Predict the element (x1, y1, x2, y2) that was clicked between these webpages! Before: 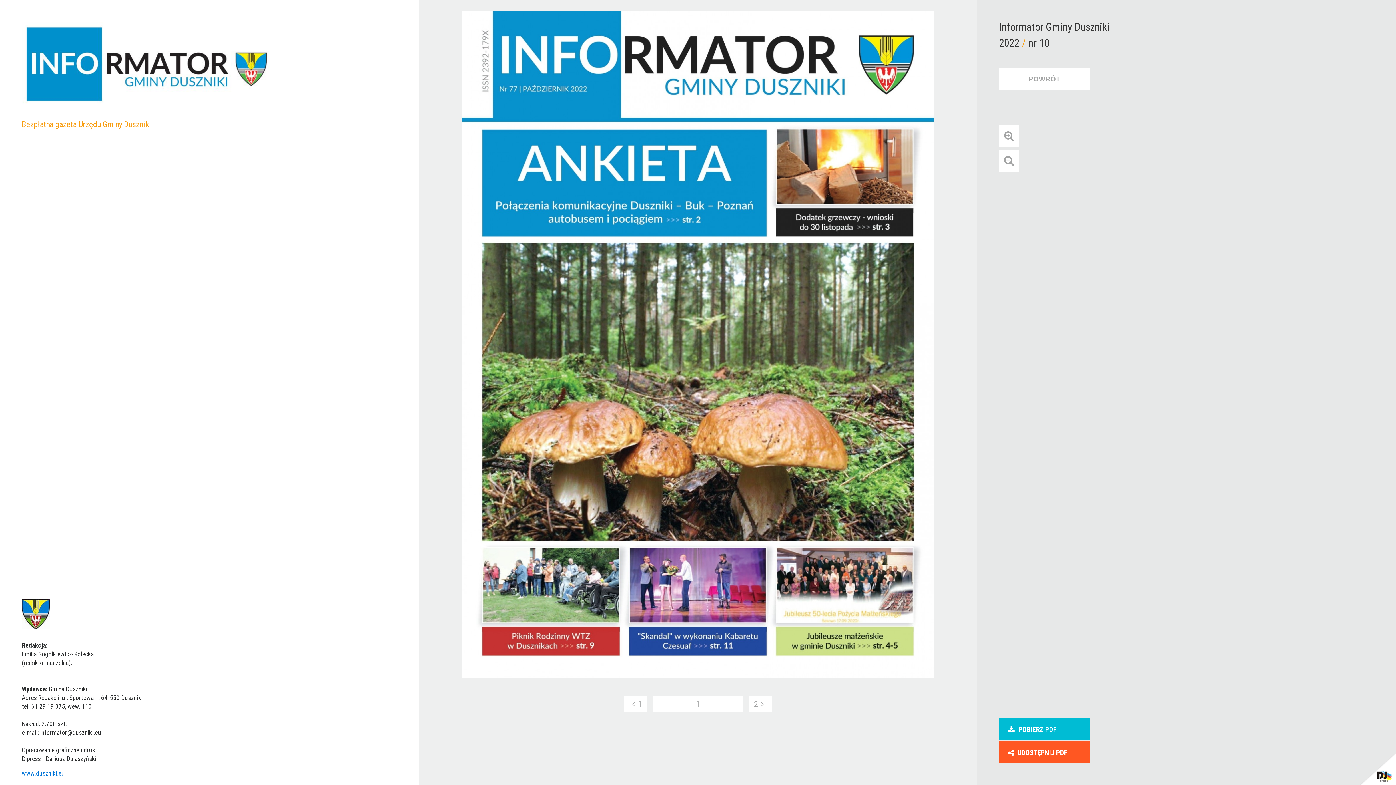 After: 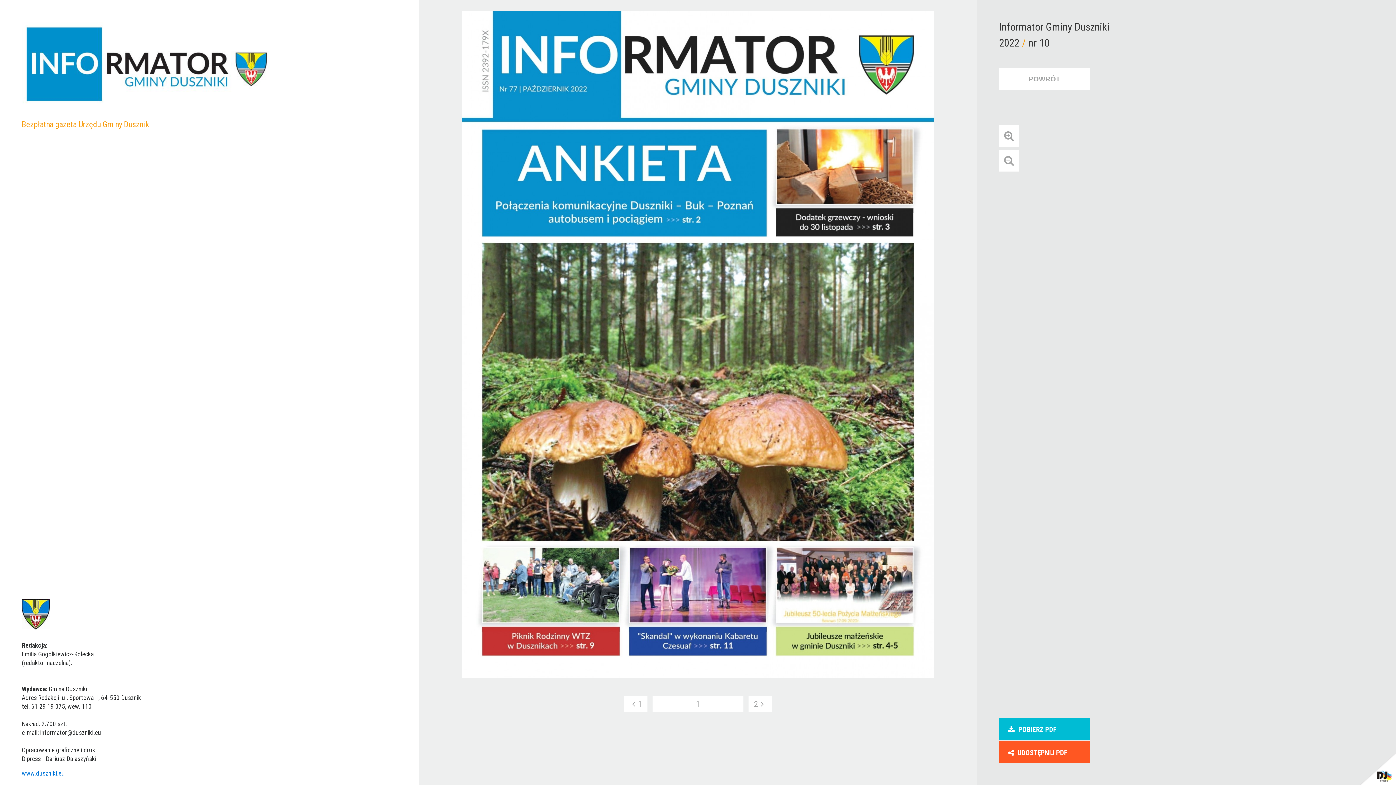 Action: bbox: (999, 718, 1090, 740) label: POBIERZ PDF